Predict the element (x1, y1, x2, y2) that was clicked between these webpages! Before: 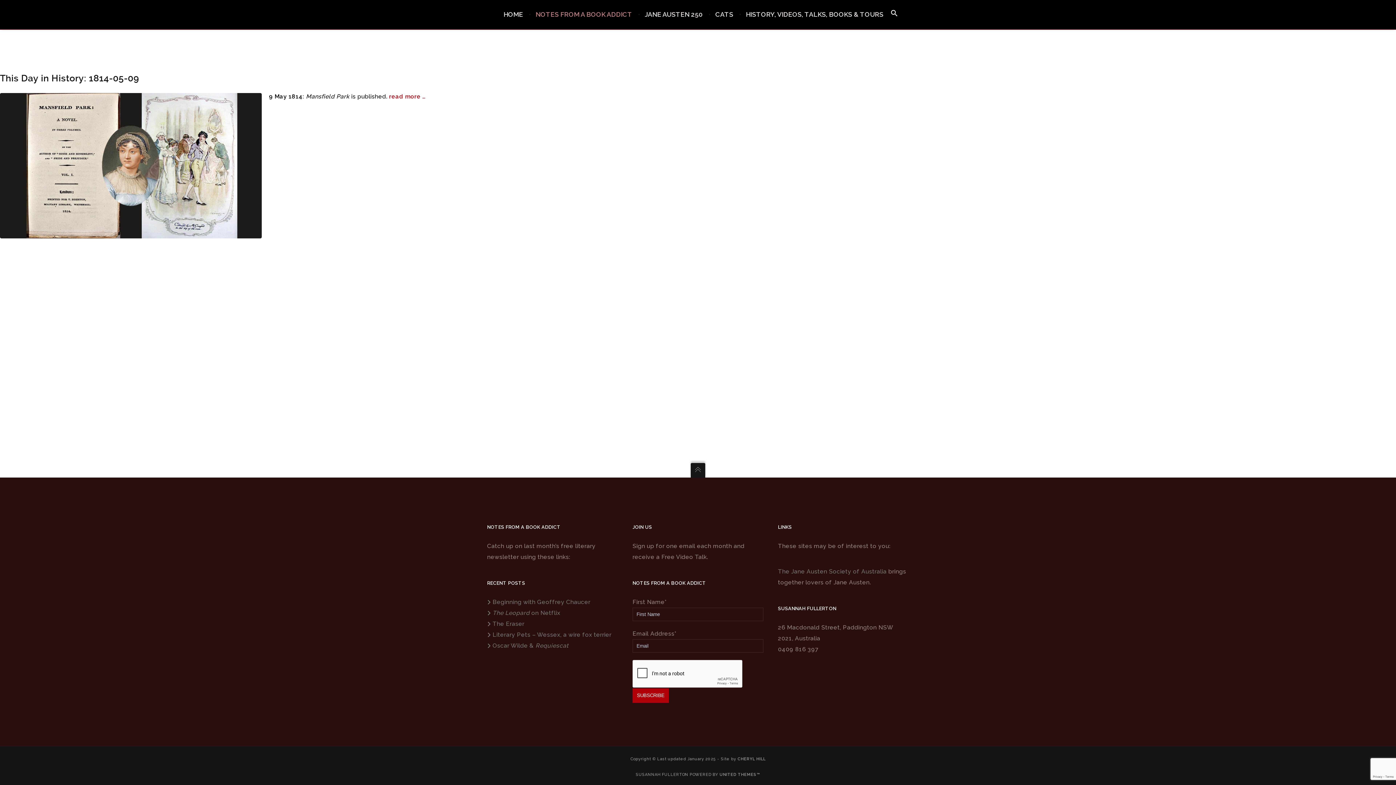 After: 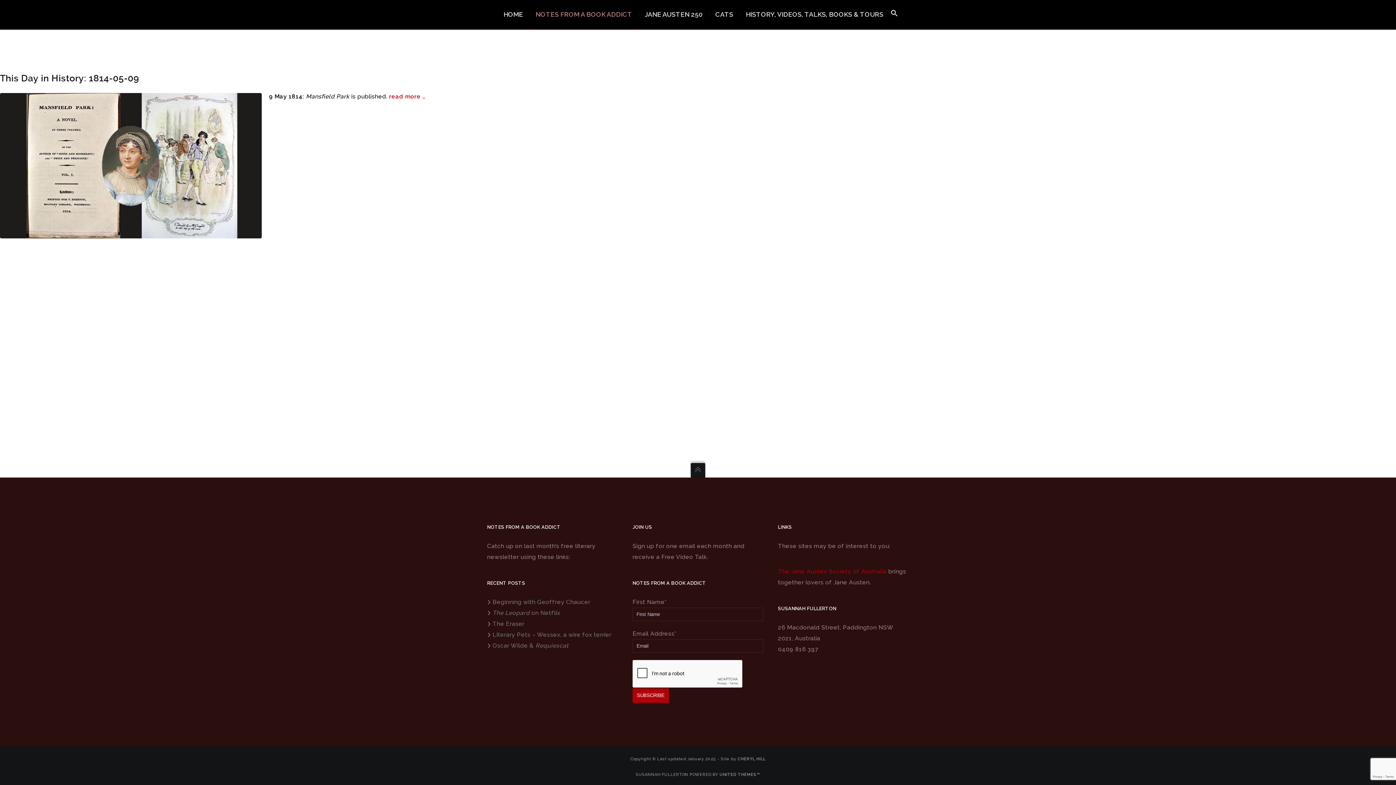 Action: label: The Jane Austen Society of Australia bbox: (778, 568, 886, 575)